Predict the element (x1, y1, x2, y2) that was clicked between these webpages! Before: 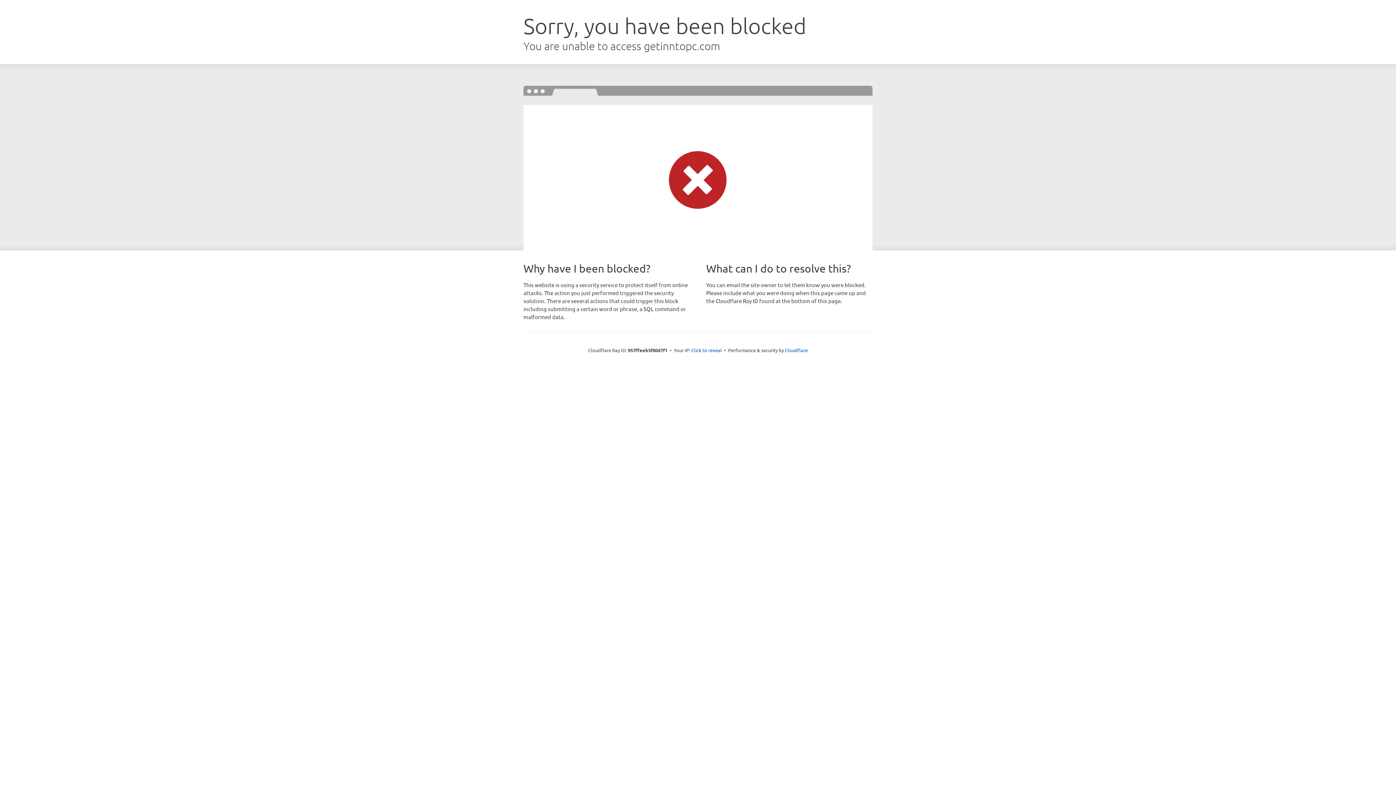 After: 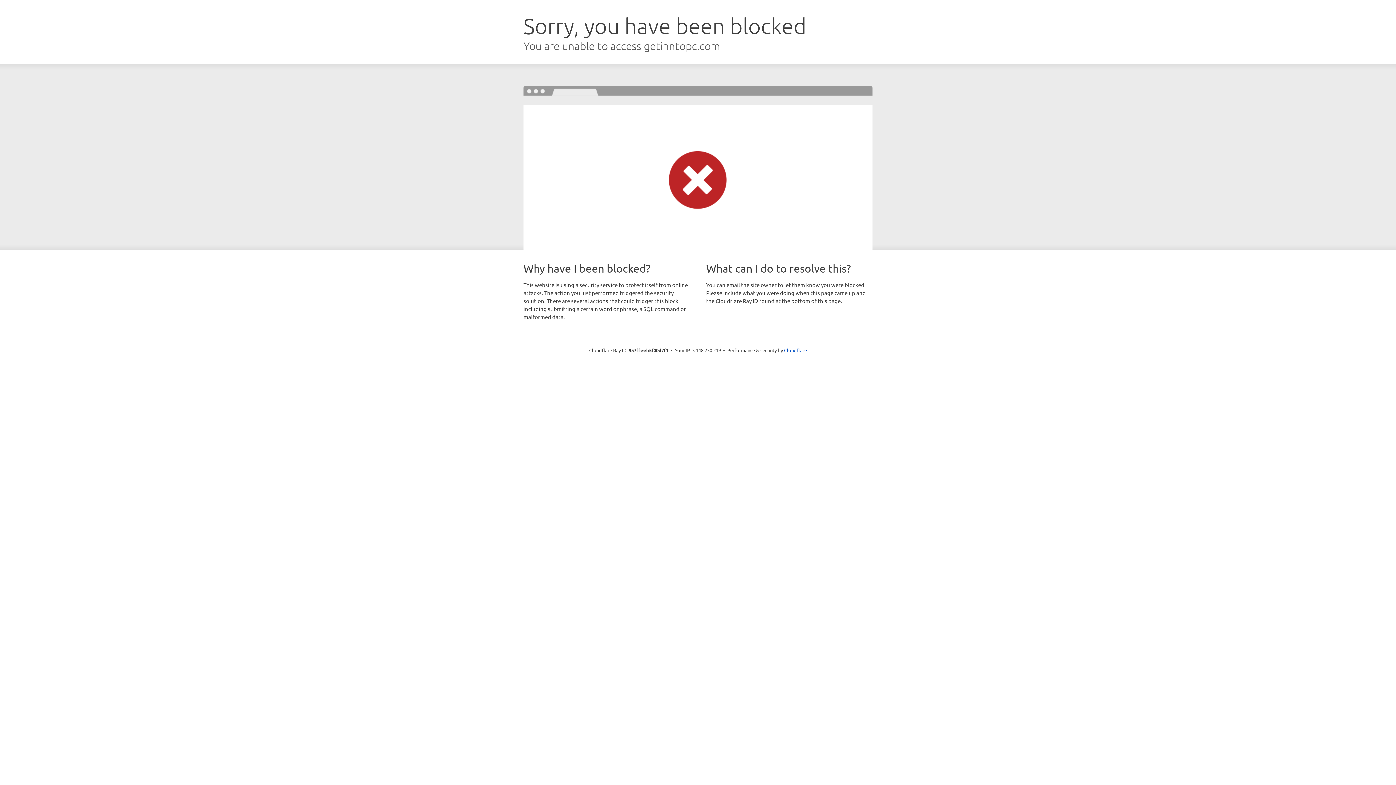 Action: bbox: (691, 346, 722, 353) label: Click to reveal